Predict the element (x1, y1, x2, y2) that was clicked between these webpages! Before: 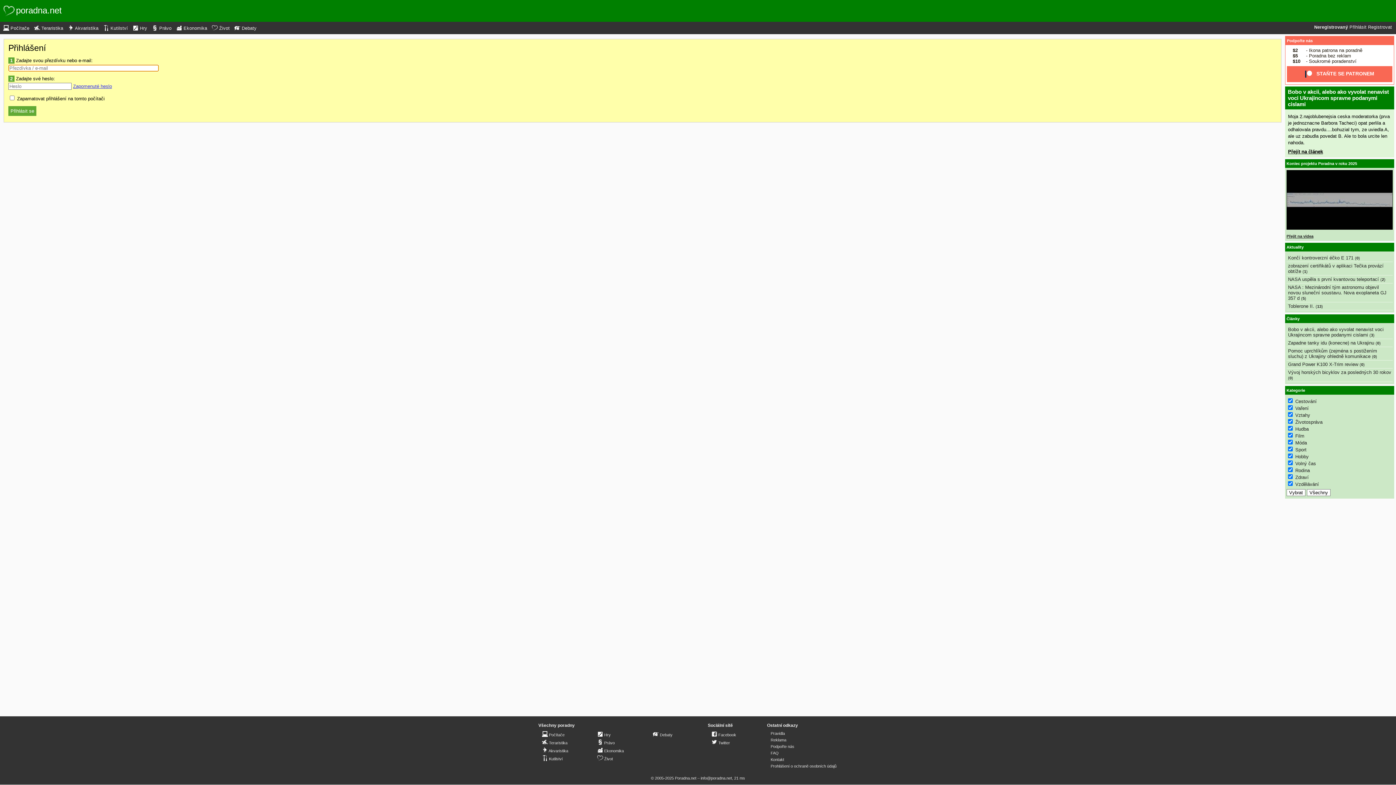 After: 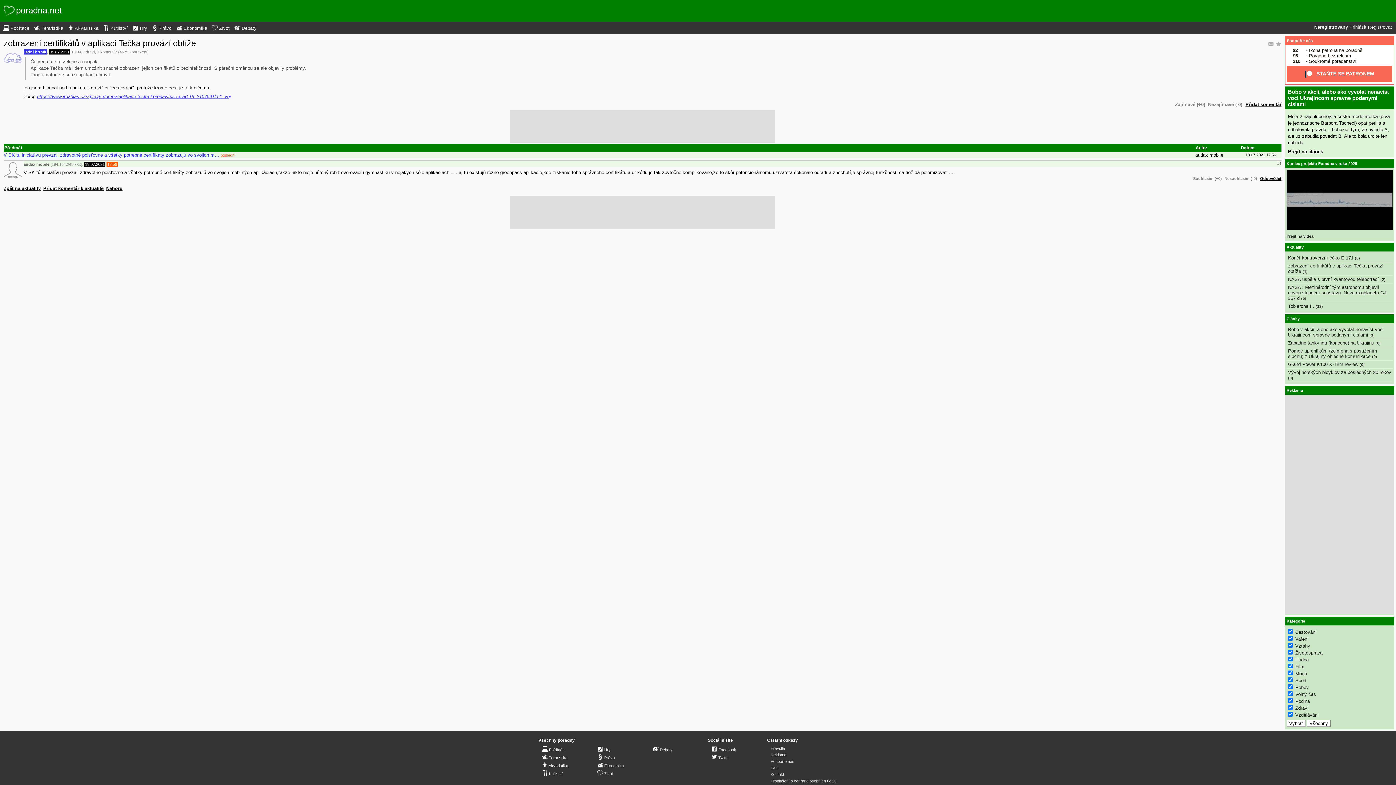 Action: bbox: (1288, 263, 1384, 274) label: zobrazení certifikátů v aplikaci Tečka provází obtíže